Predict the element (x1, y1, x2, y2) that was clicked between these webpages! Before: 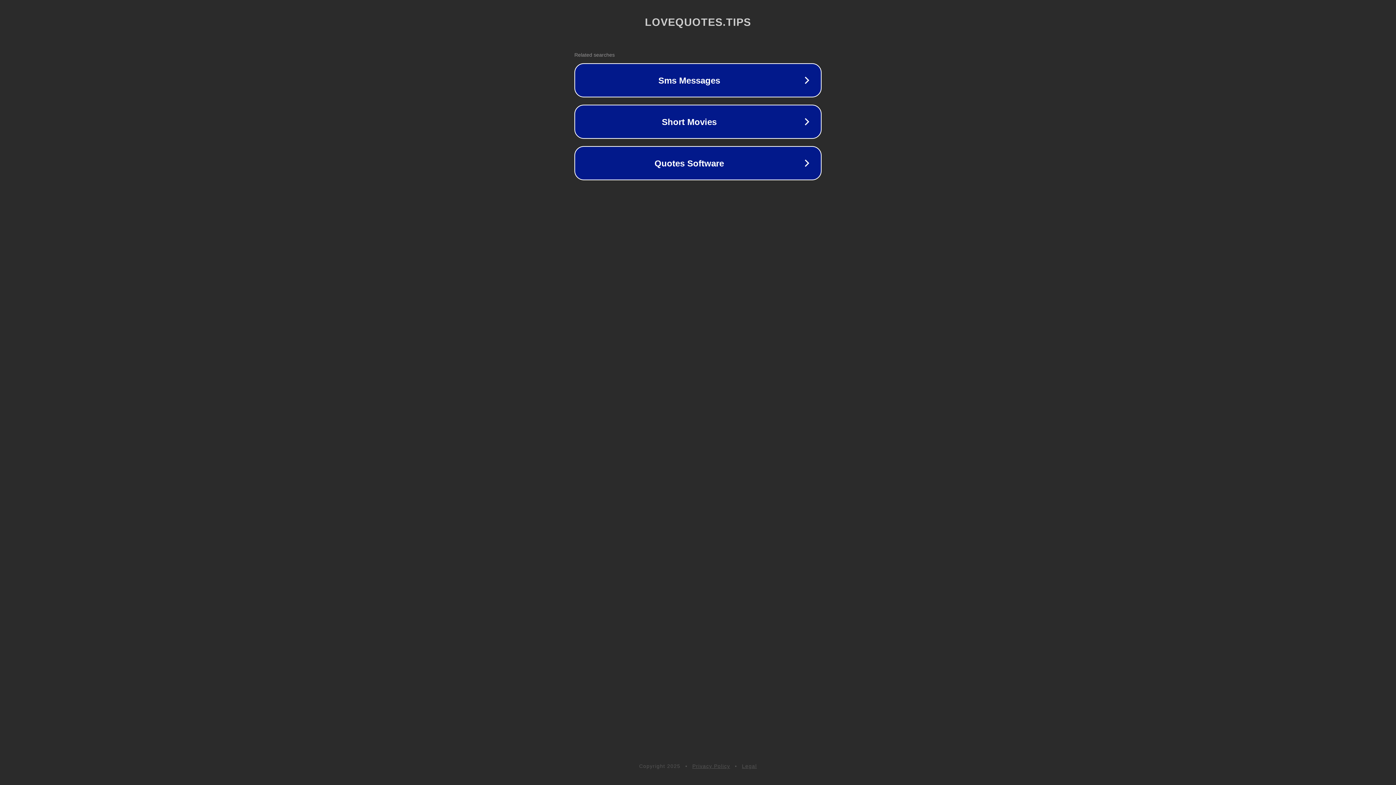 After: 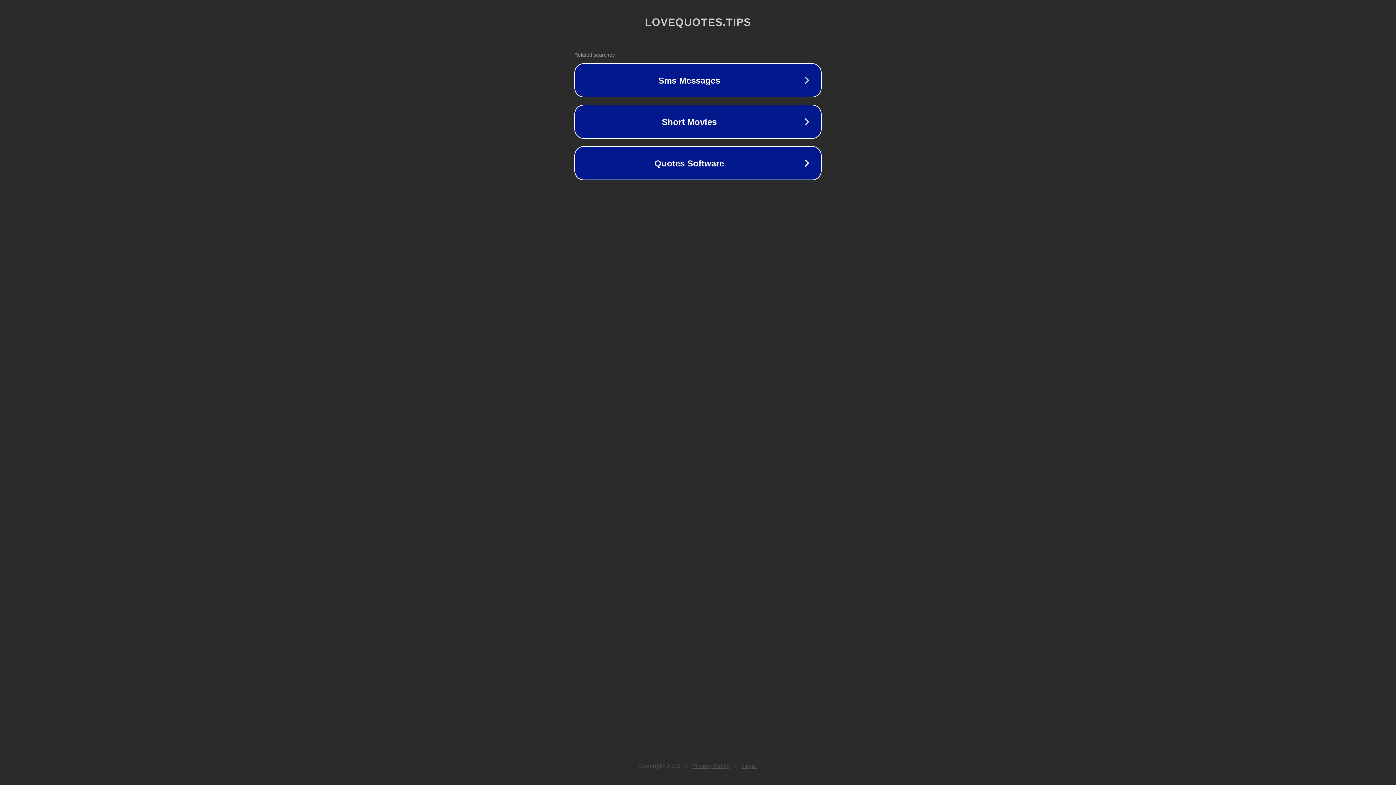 Action: bbox: (692, 763, 730, 769) label: Privacy Policy